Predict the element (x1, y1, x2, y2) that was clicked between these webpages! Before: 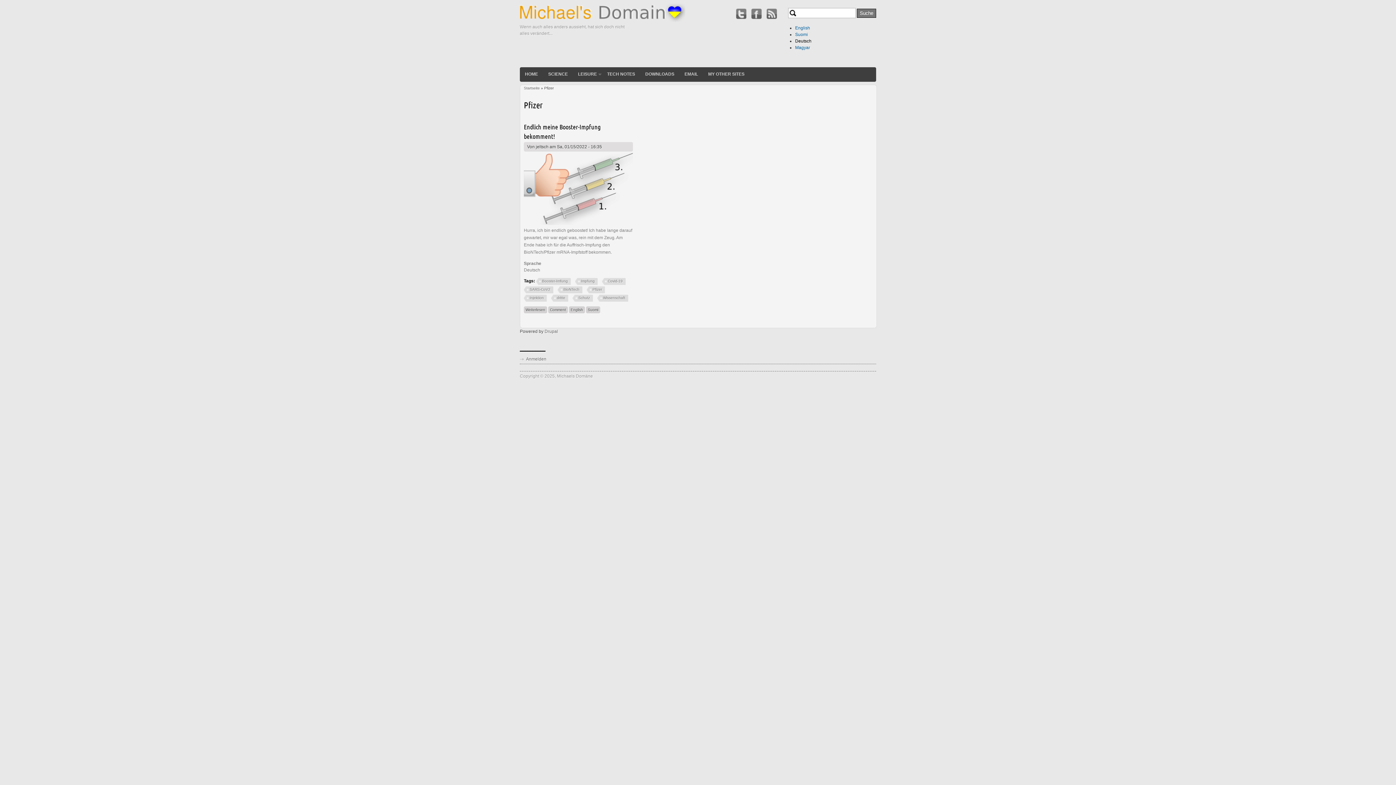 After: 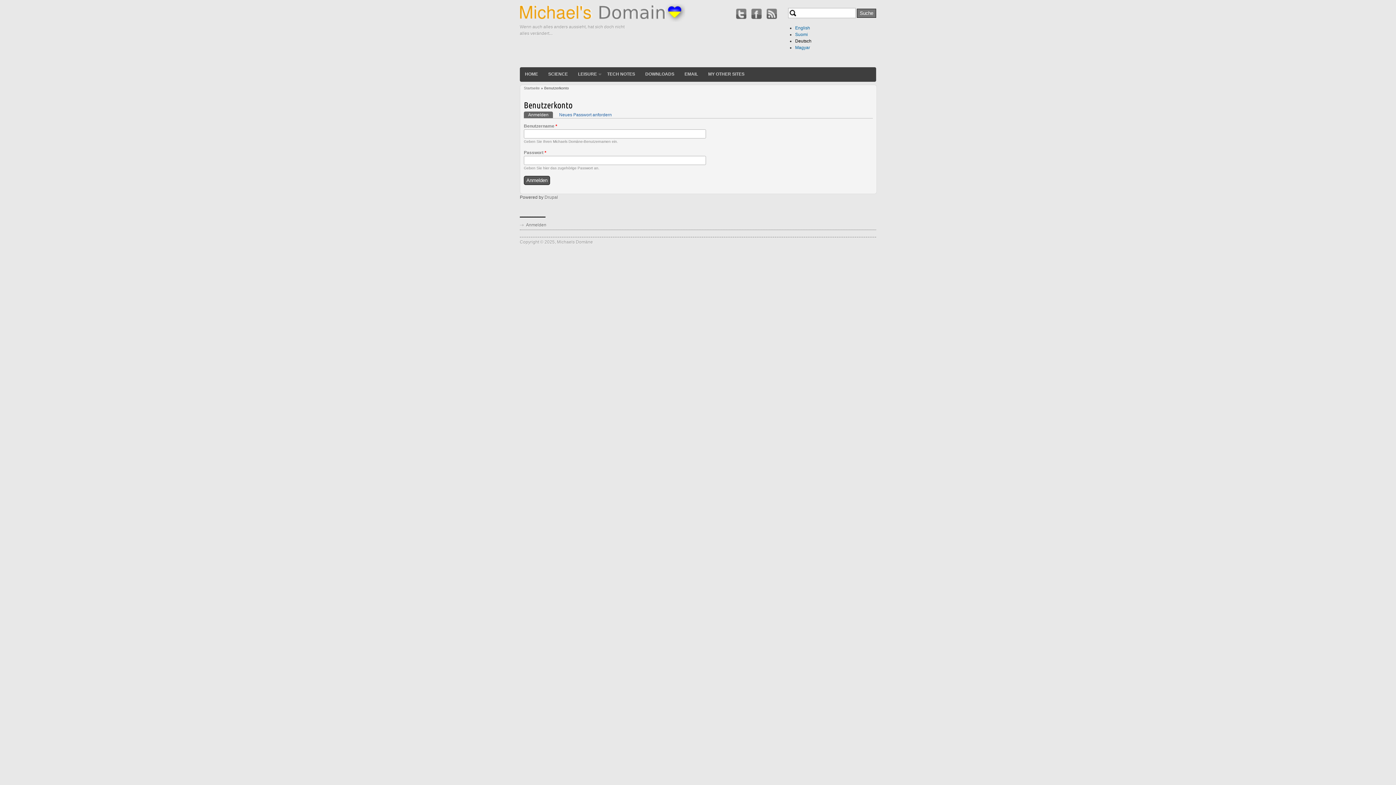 Action: bbox: (526, 356, 546, 361) label: Anmelden